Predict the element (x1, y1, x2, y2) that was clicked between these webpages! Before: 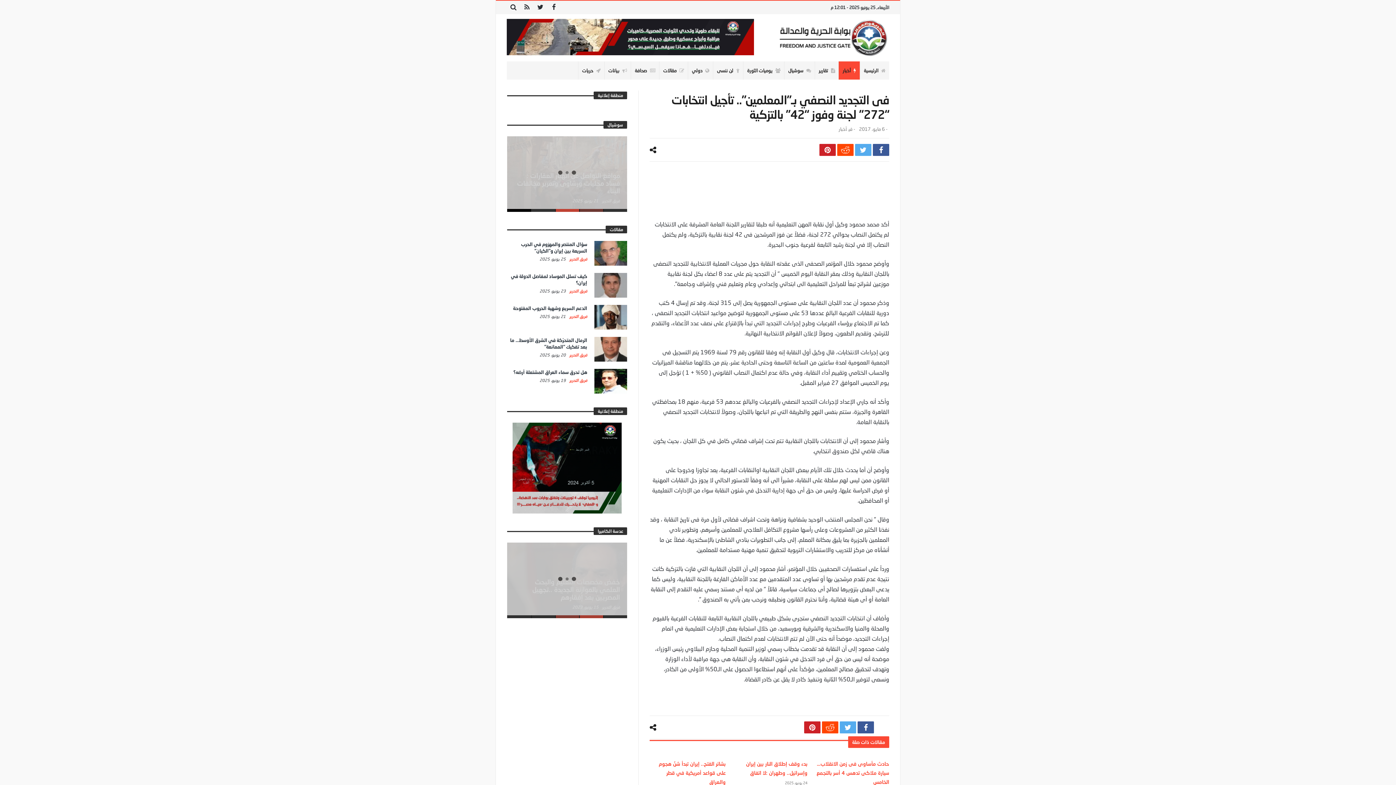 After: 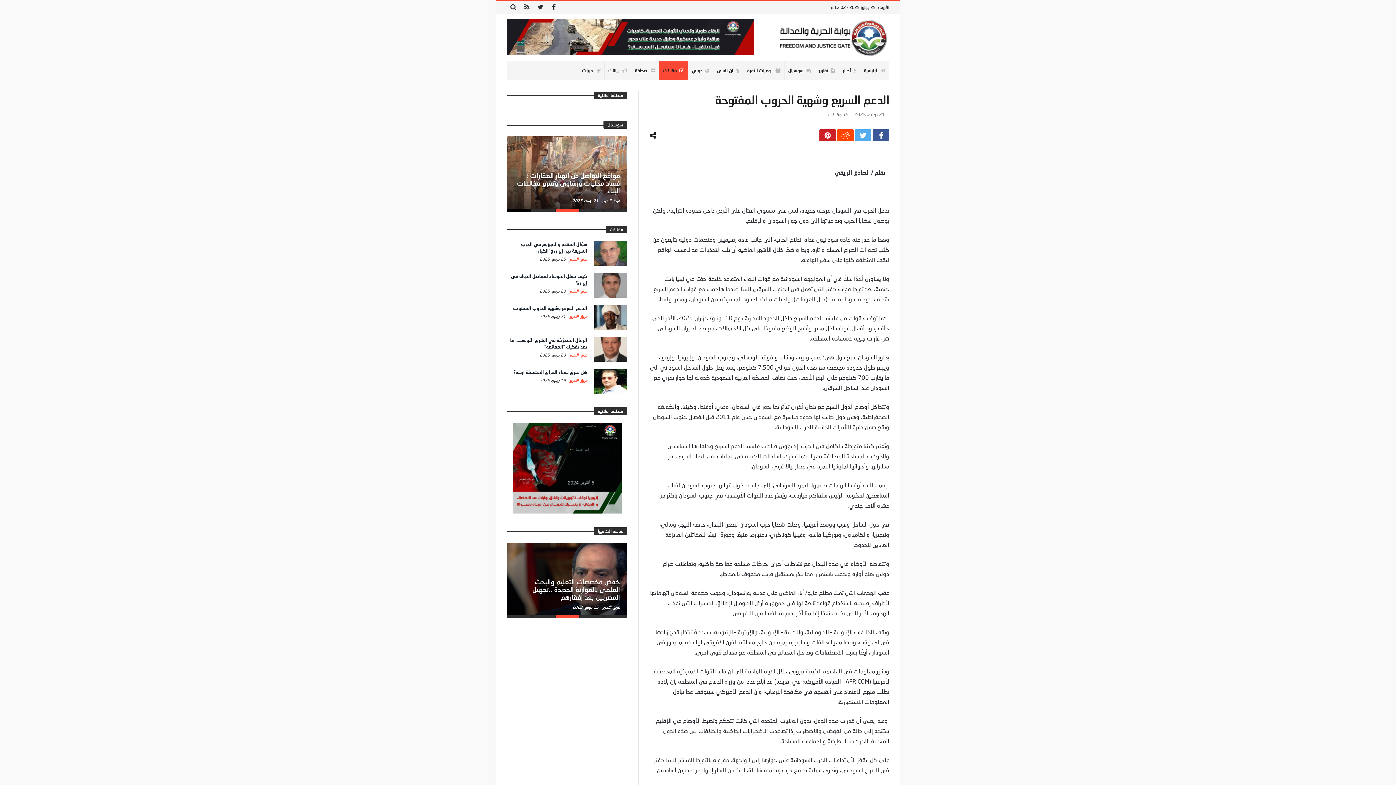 Action: label: الدعم السريع وشهية الحروب المفتوحة bbox: (513, 305, 587, 311)